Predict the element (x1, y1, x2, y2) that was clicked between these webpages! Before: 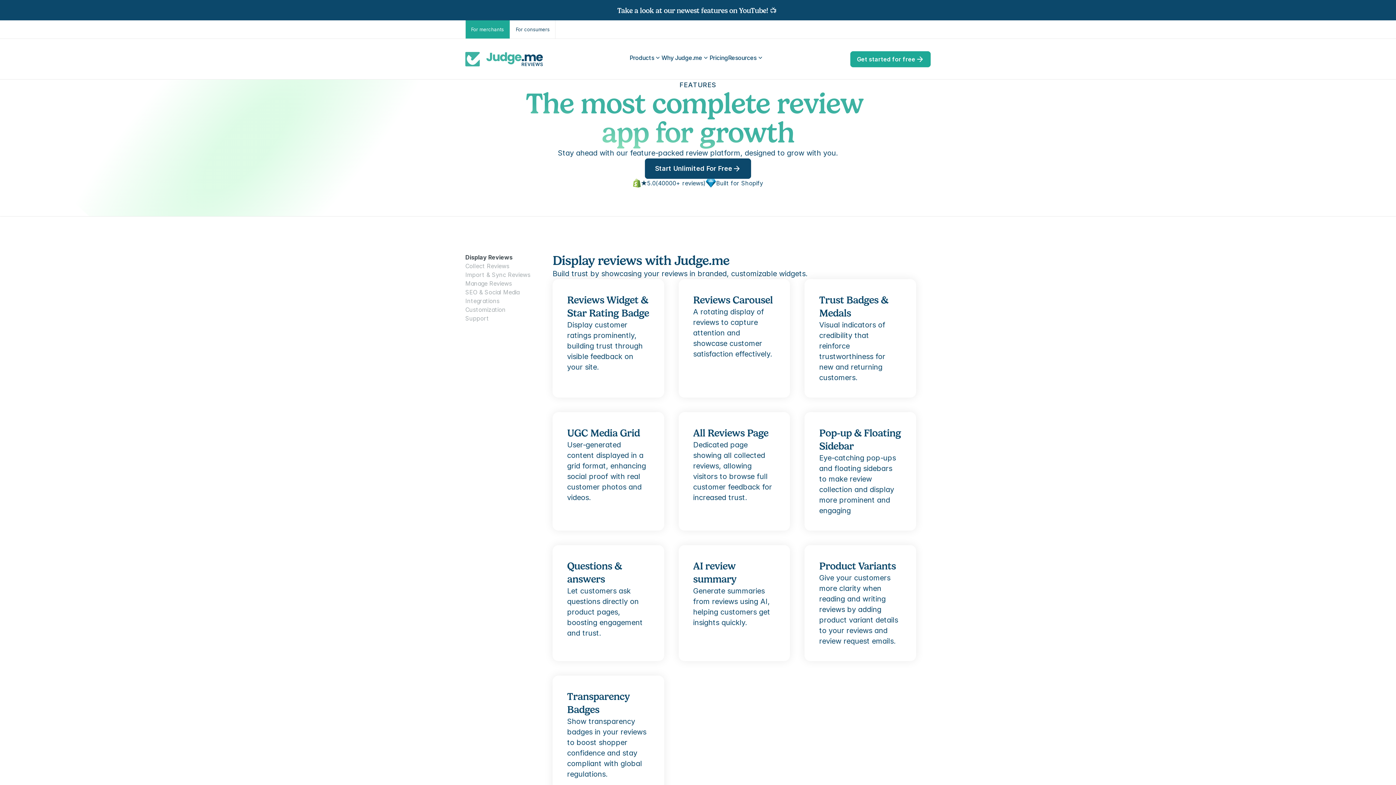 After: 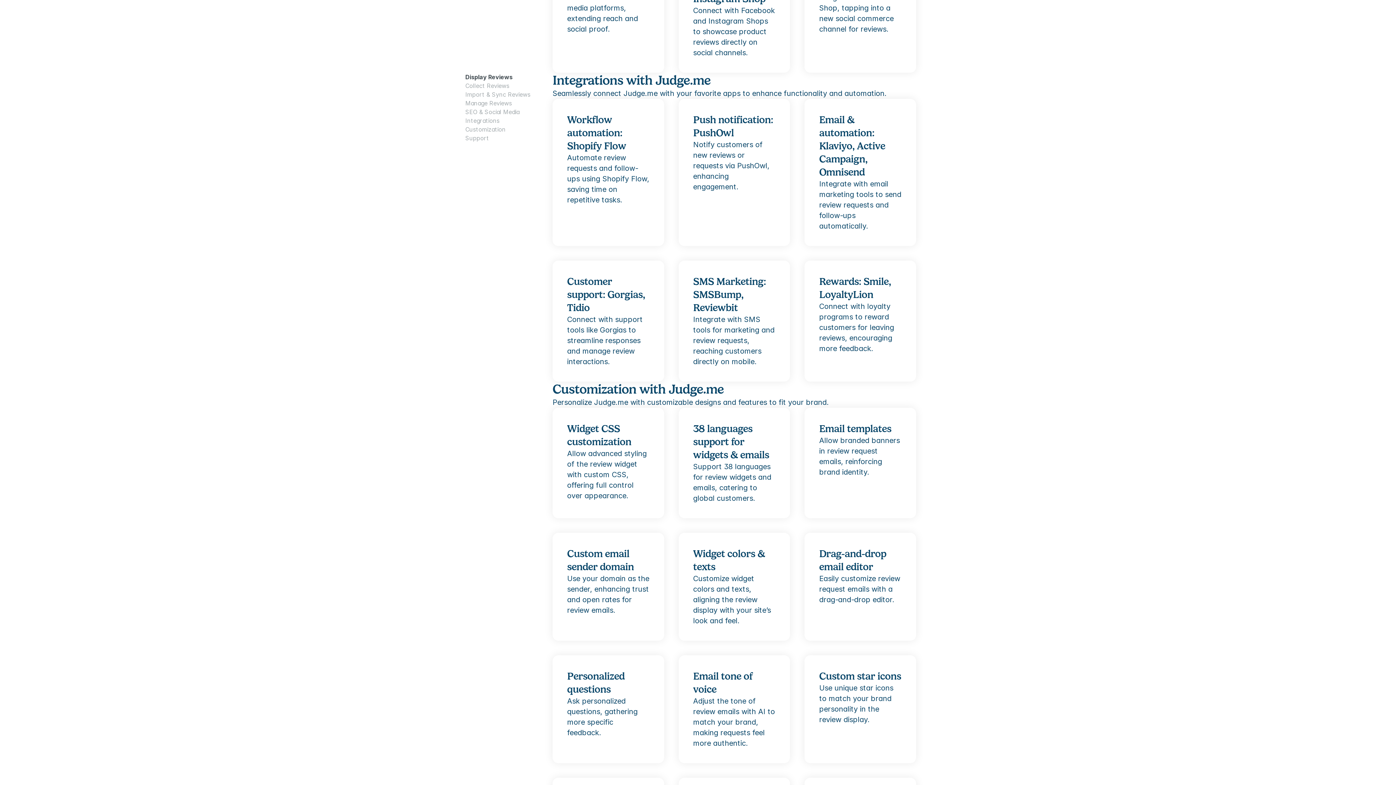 Action: label: Integrations bbox: (465, 296, 538, 305)